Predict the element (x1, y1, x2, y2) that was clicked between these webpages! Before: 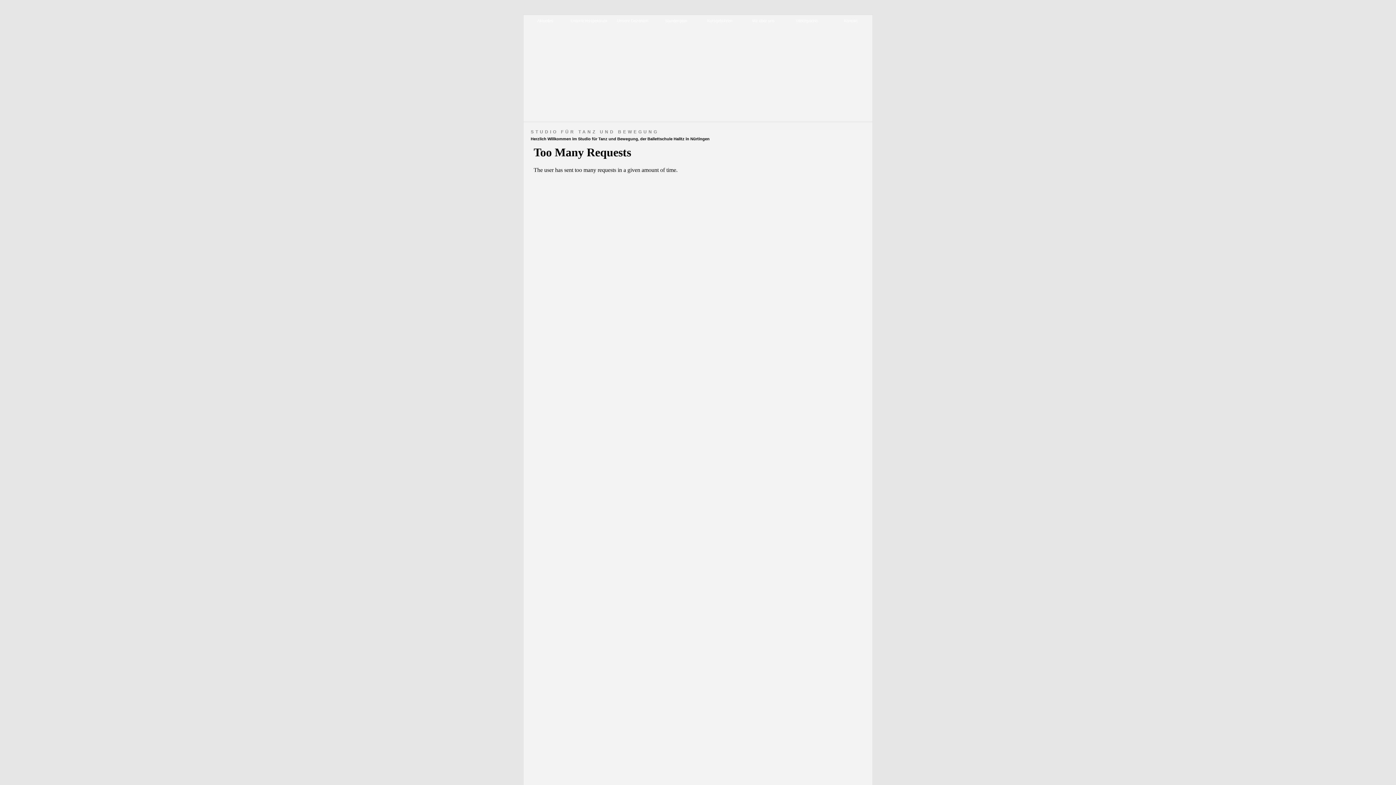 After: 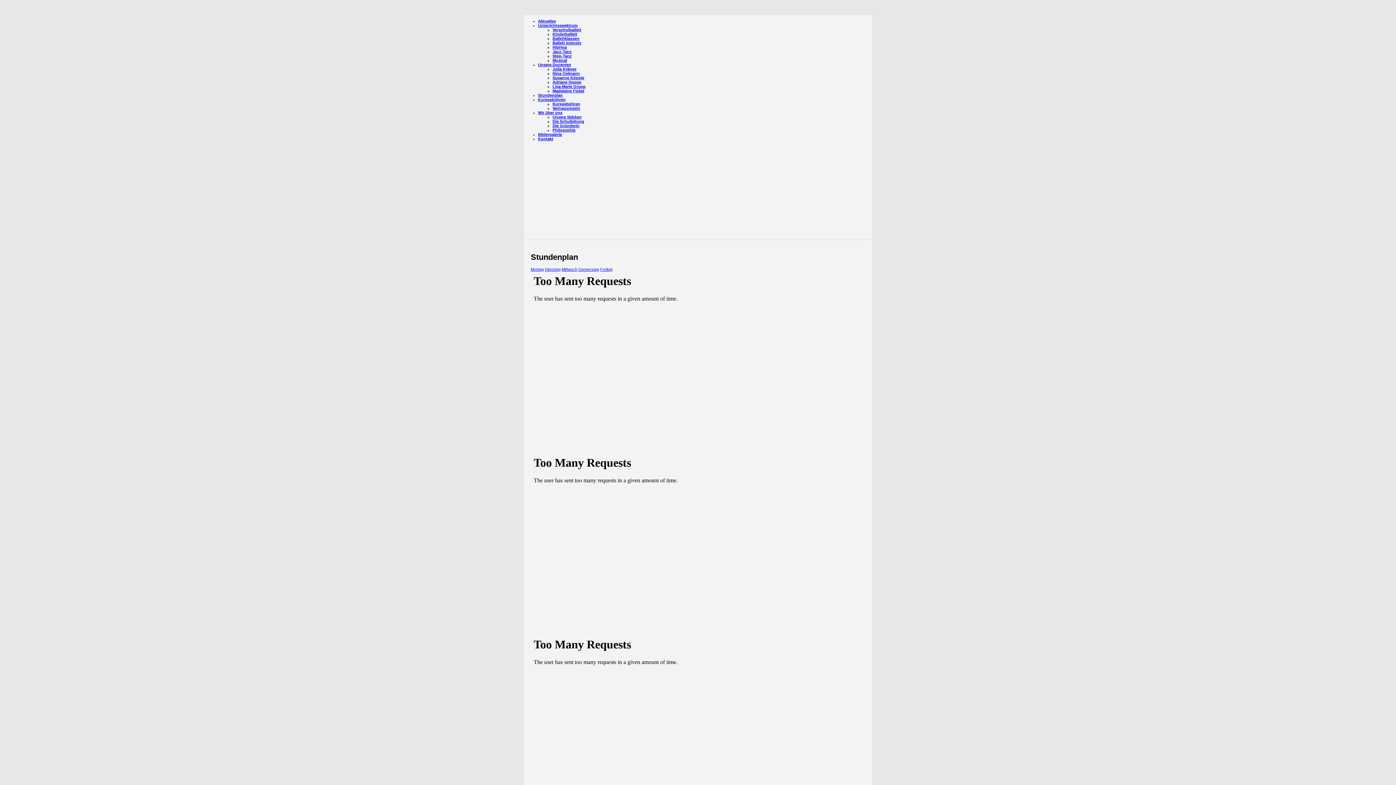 Action: label: Stundenplan bbox: (654, 14, 698, 27)